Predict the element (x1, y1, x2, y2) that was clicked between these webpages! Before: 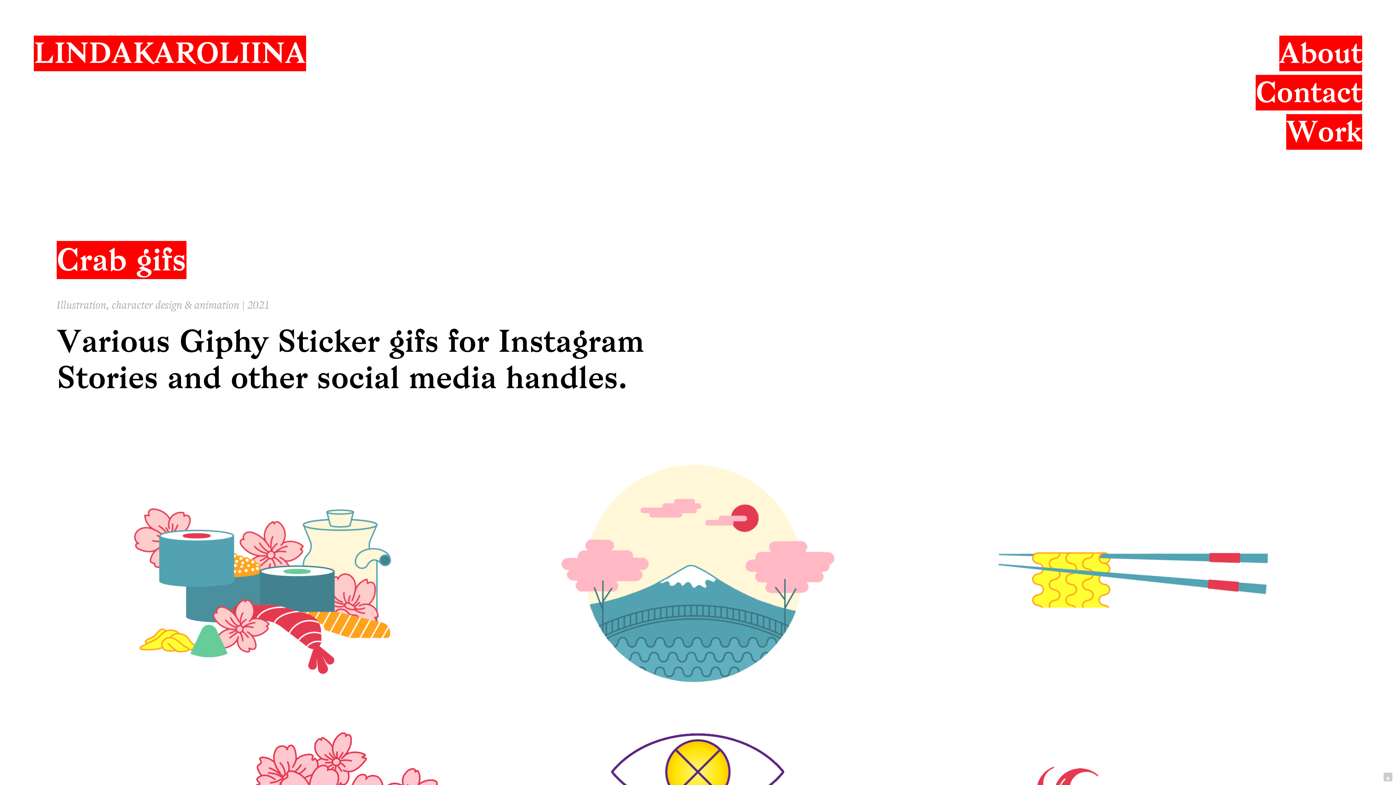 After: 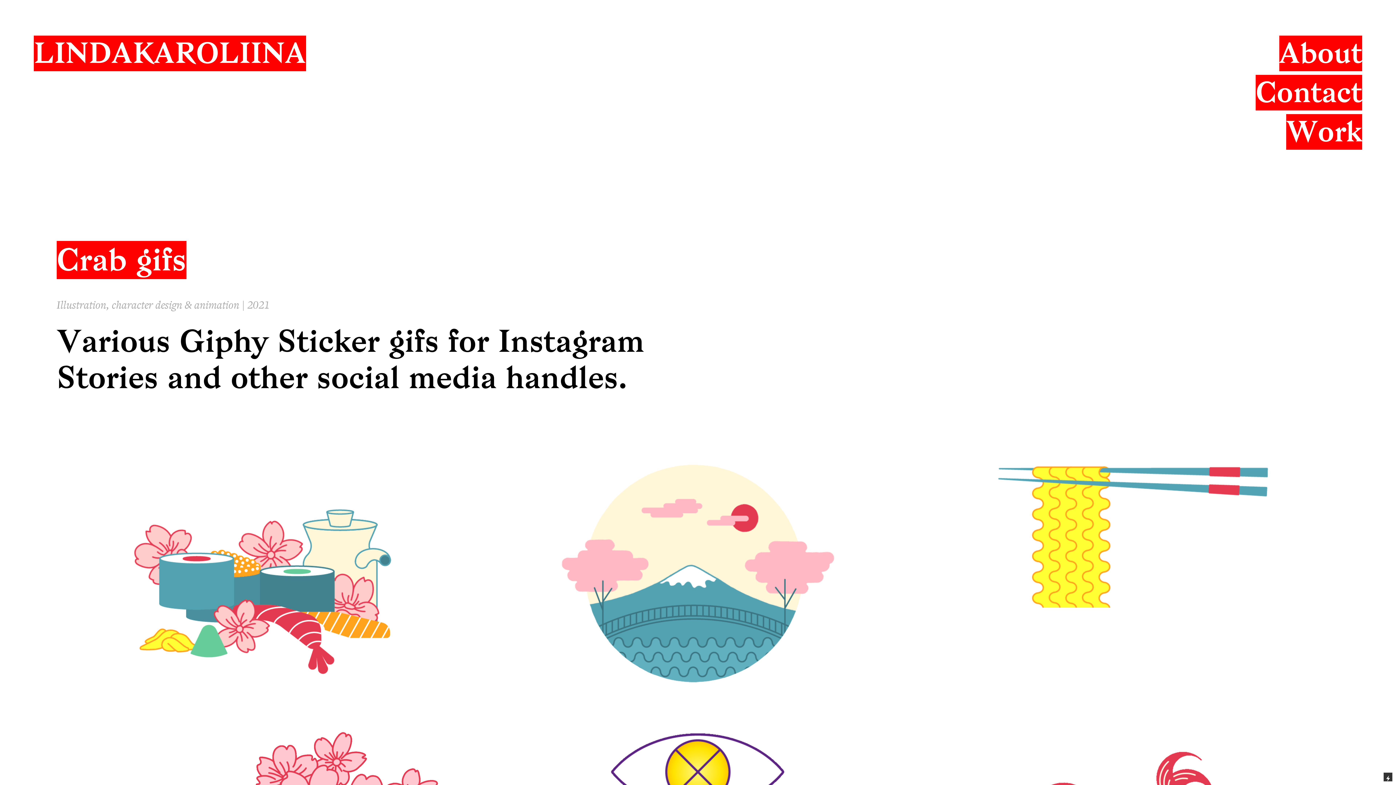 Action: bbox: (1384, 773, 1392, 781)